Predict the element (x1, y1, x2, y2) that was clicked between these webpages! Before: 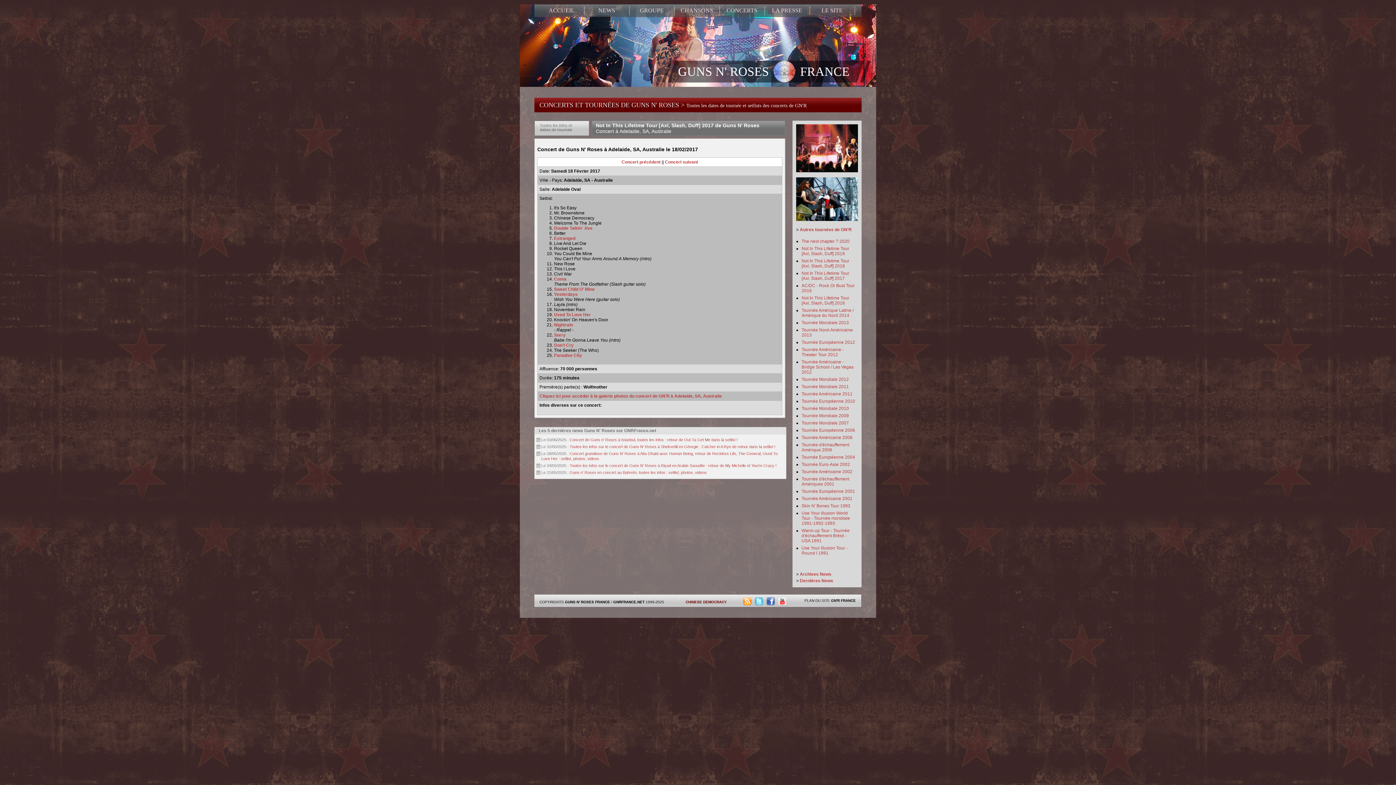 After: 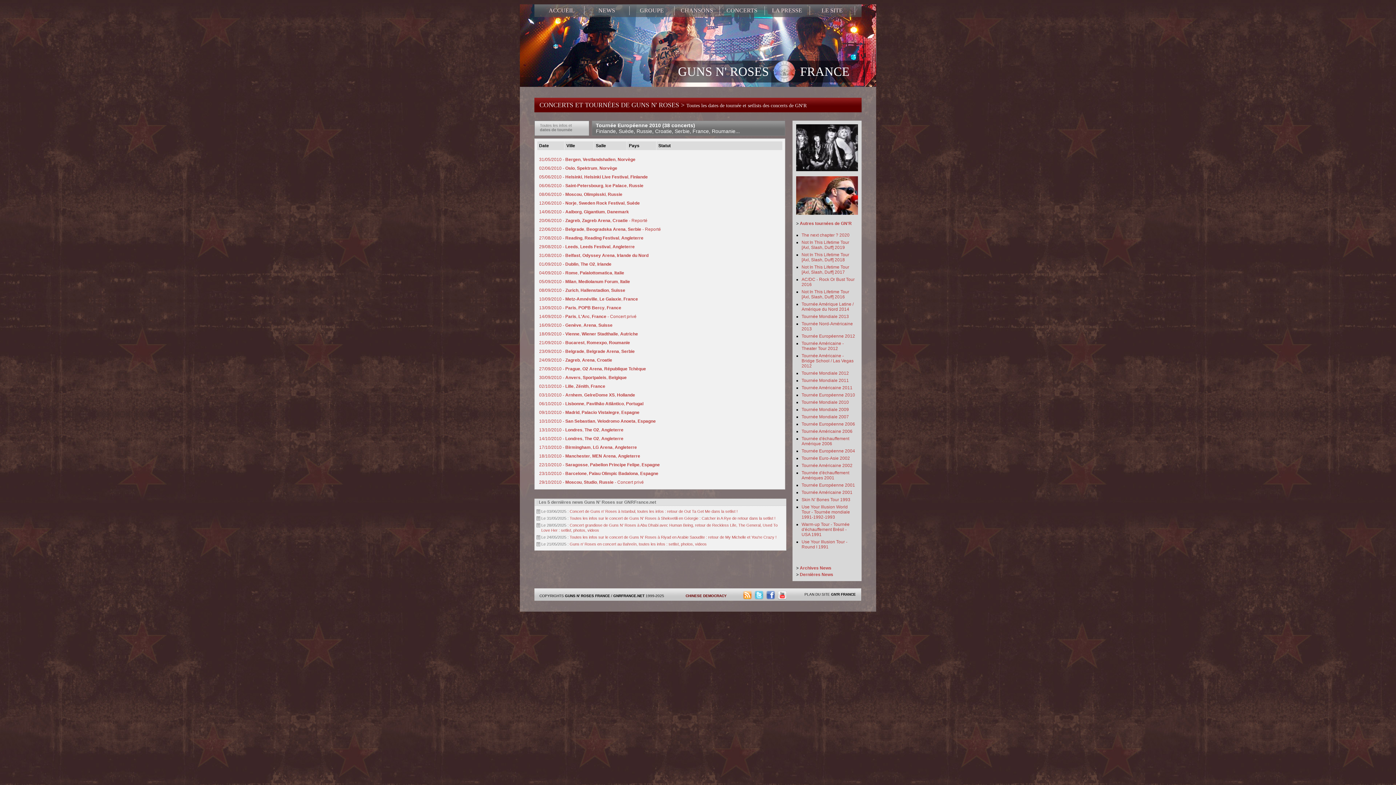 Action: label: Tournée Européenne 2010 bbox: (801, 398, 855, 404)